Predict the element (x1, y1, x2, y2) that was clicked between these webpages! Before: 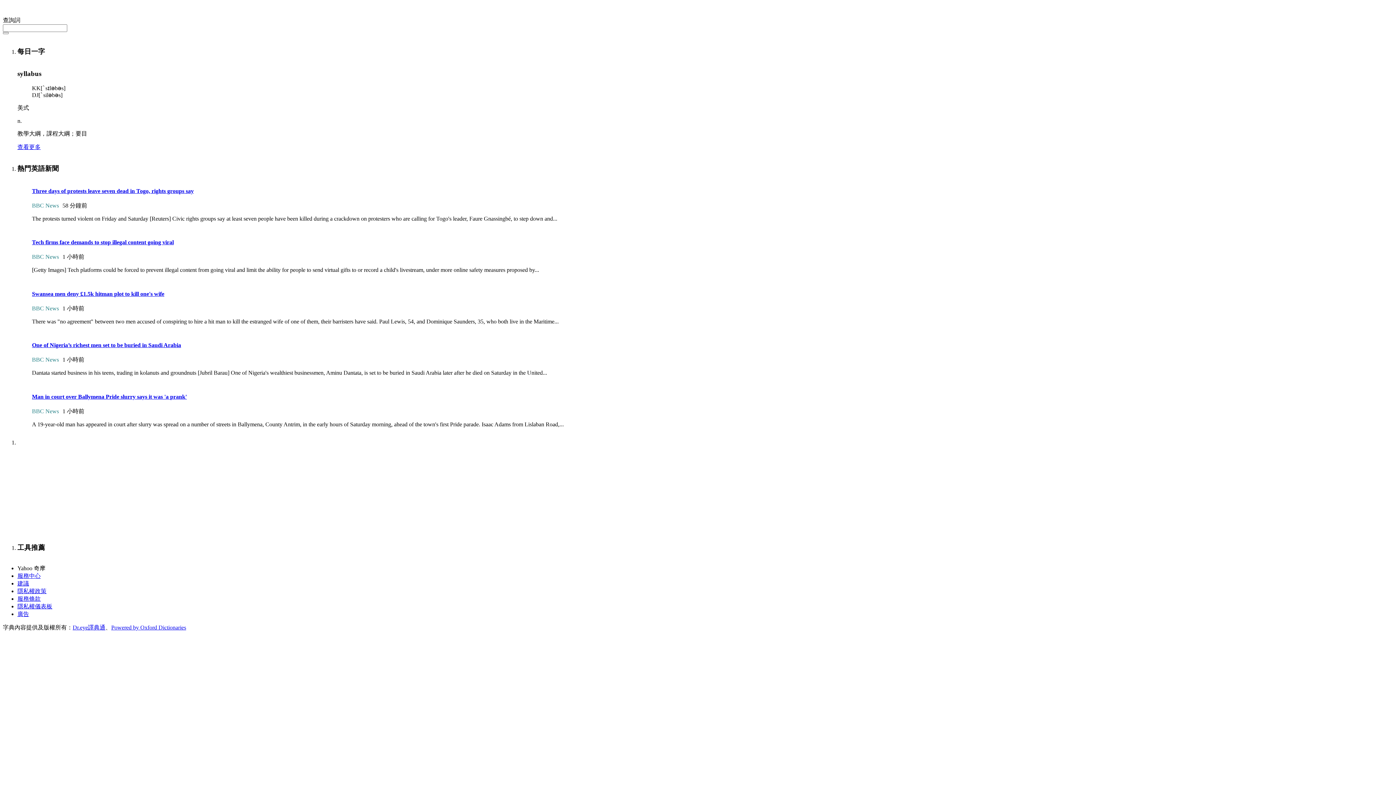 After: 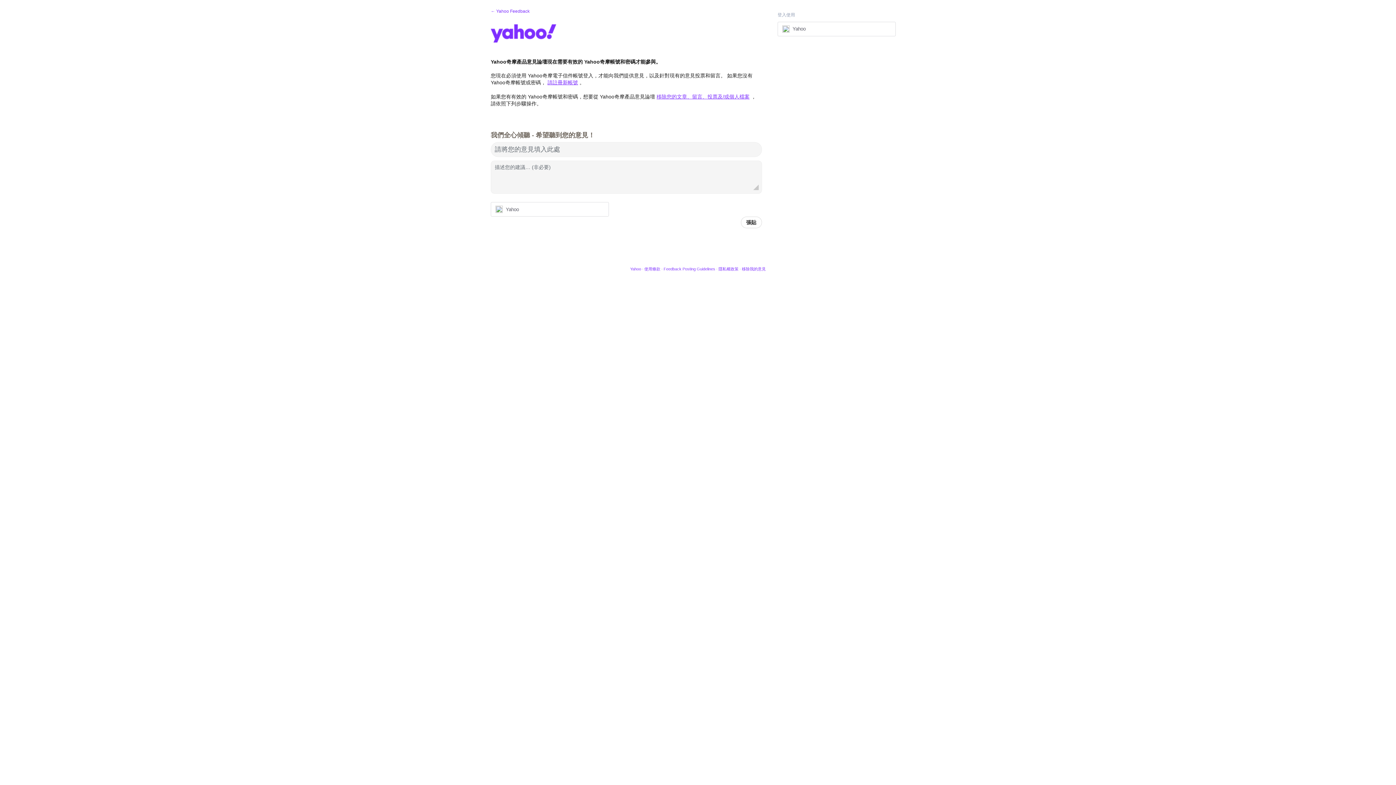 Action: bbox: (17, 580, 29, 587) label: 建議